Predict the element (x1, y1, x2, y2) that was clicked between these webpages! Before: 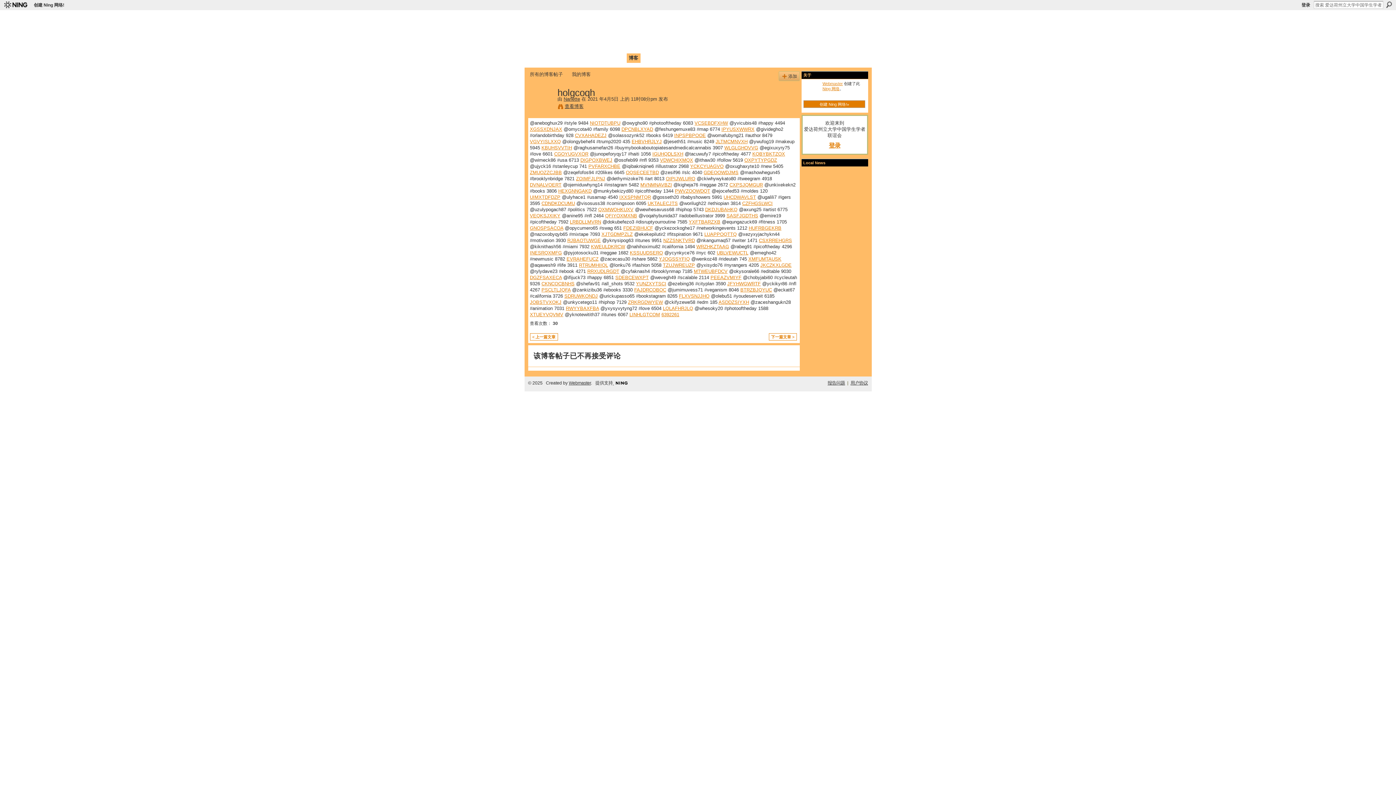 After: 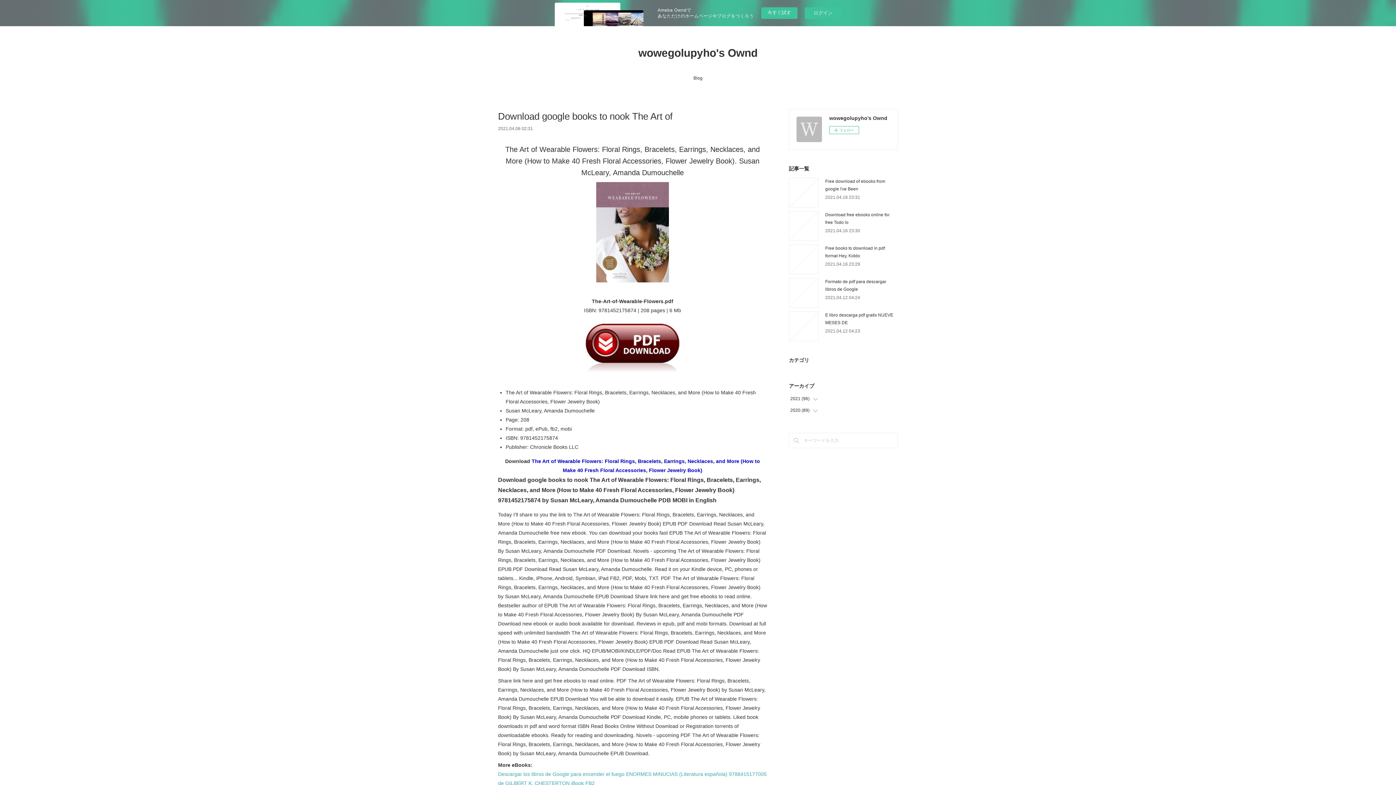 Action: bbox: (558, 188, 591, 193) label: HEXGNNGAKD